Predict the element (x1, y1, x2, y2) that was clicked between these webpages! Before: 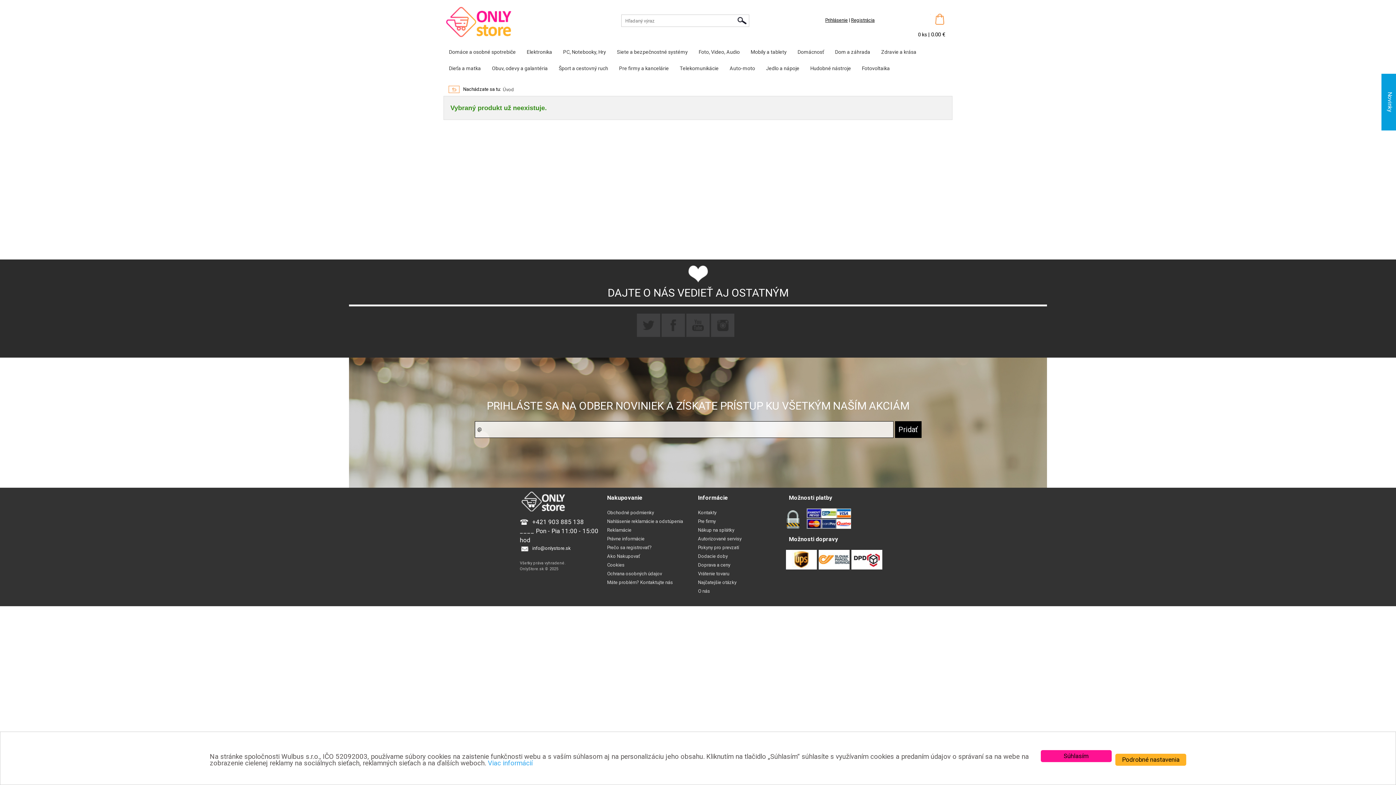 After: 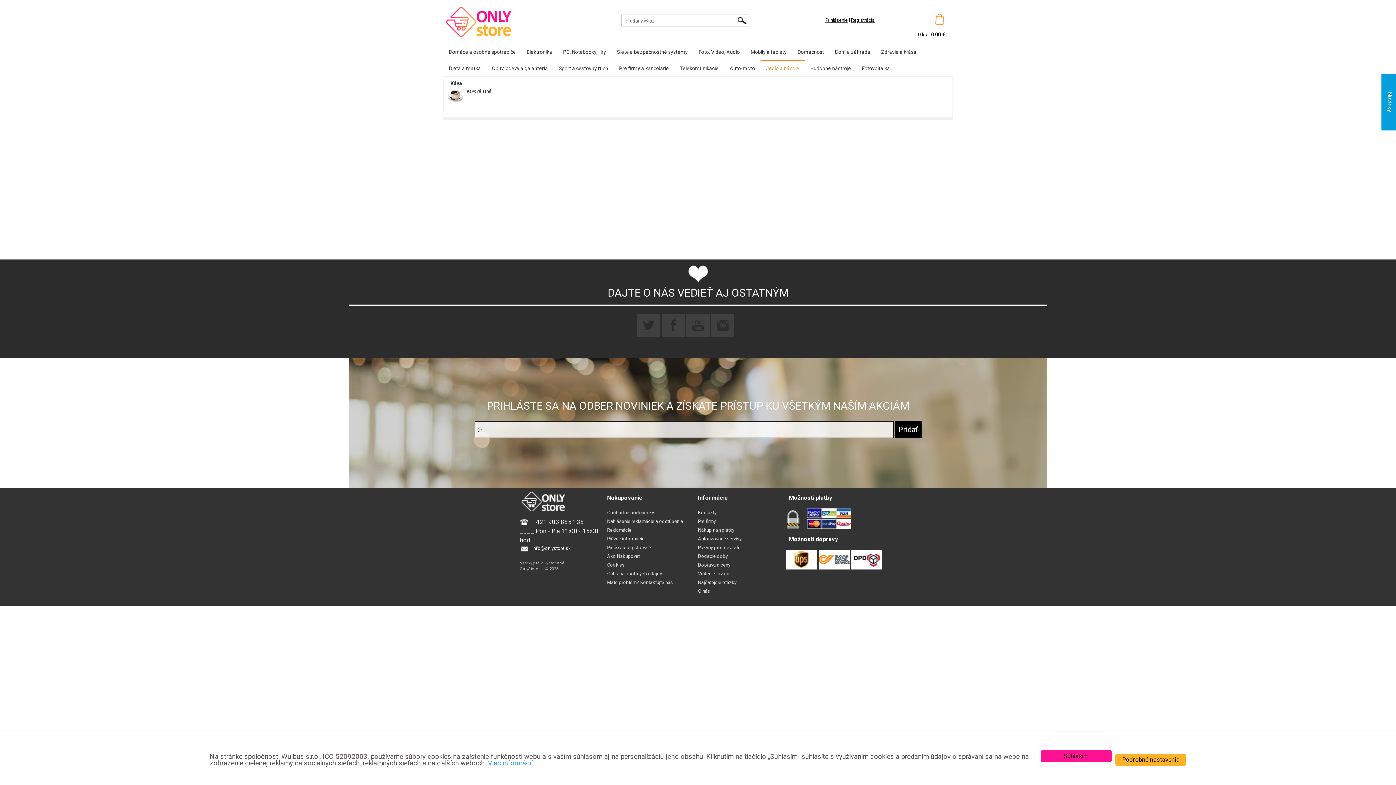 Action: bbox: (760, 60, 805, 76) label: Jedlo a nápoje